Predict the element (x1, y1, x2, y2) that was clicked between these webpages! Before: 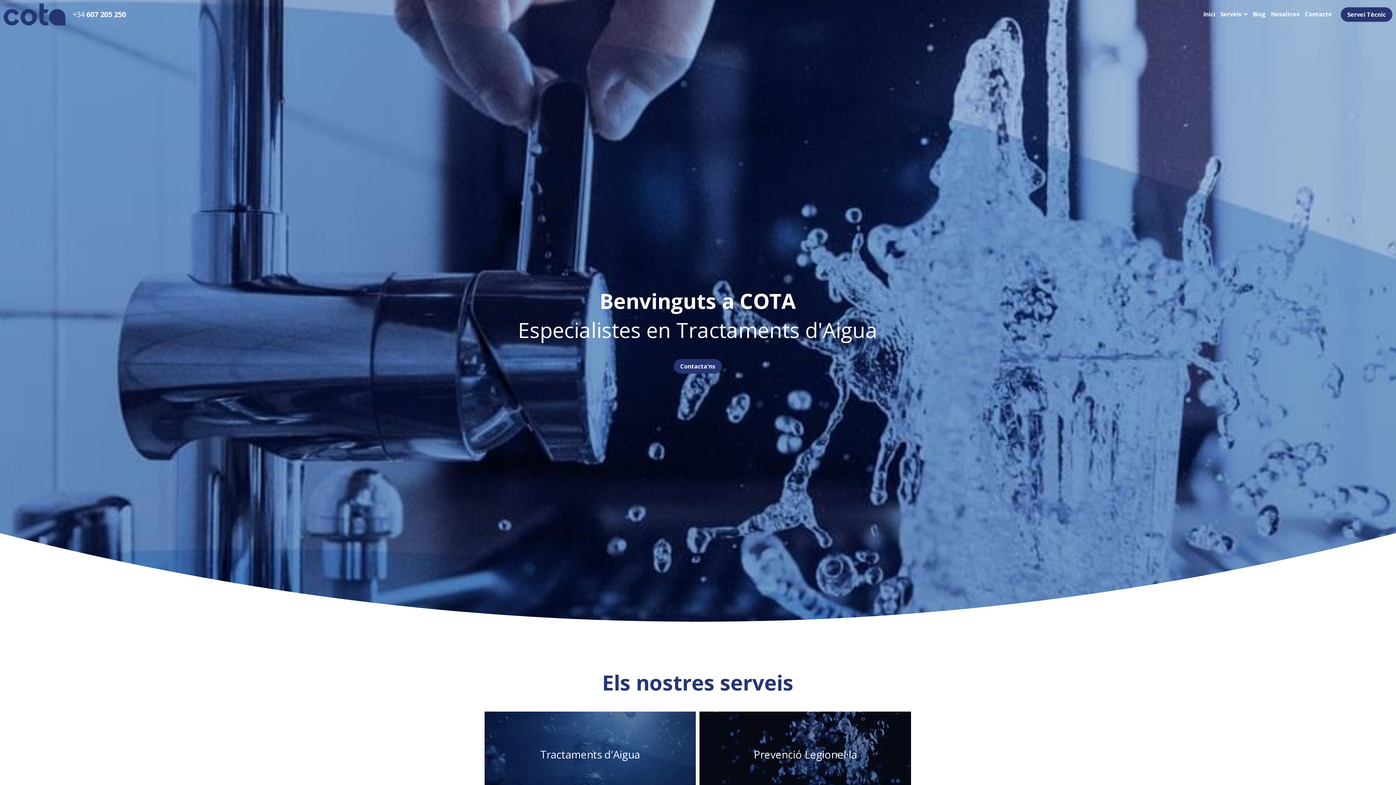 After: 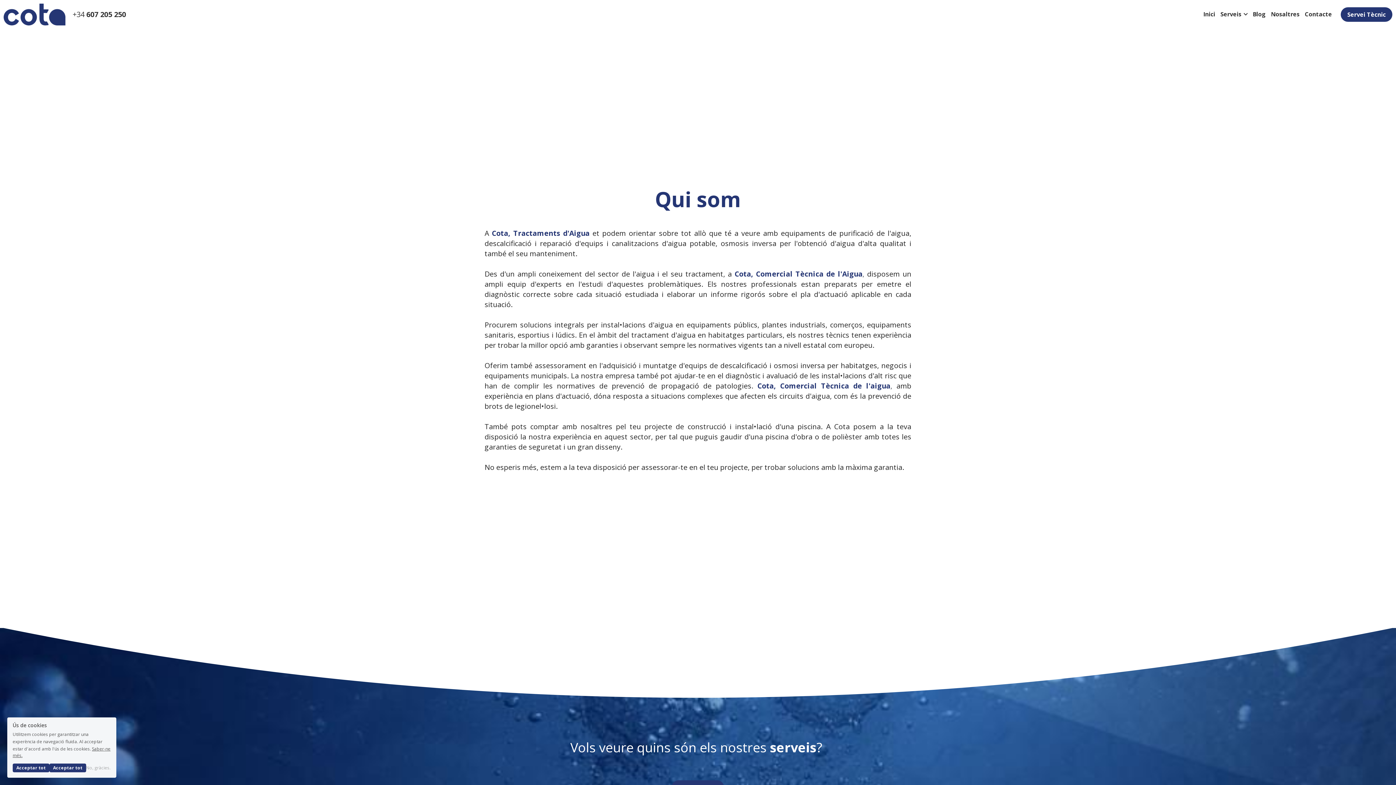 Action: bbox: (1271, 11, 1300, 17) label: Nosaltres